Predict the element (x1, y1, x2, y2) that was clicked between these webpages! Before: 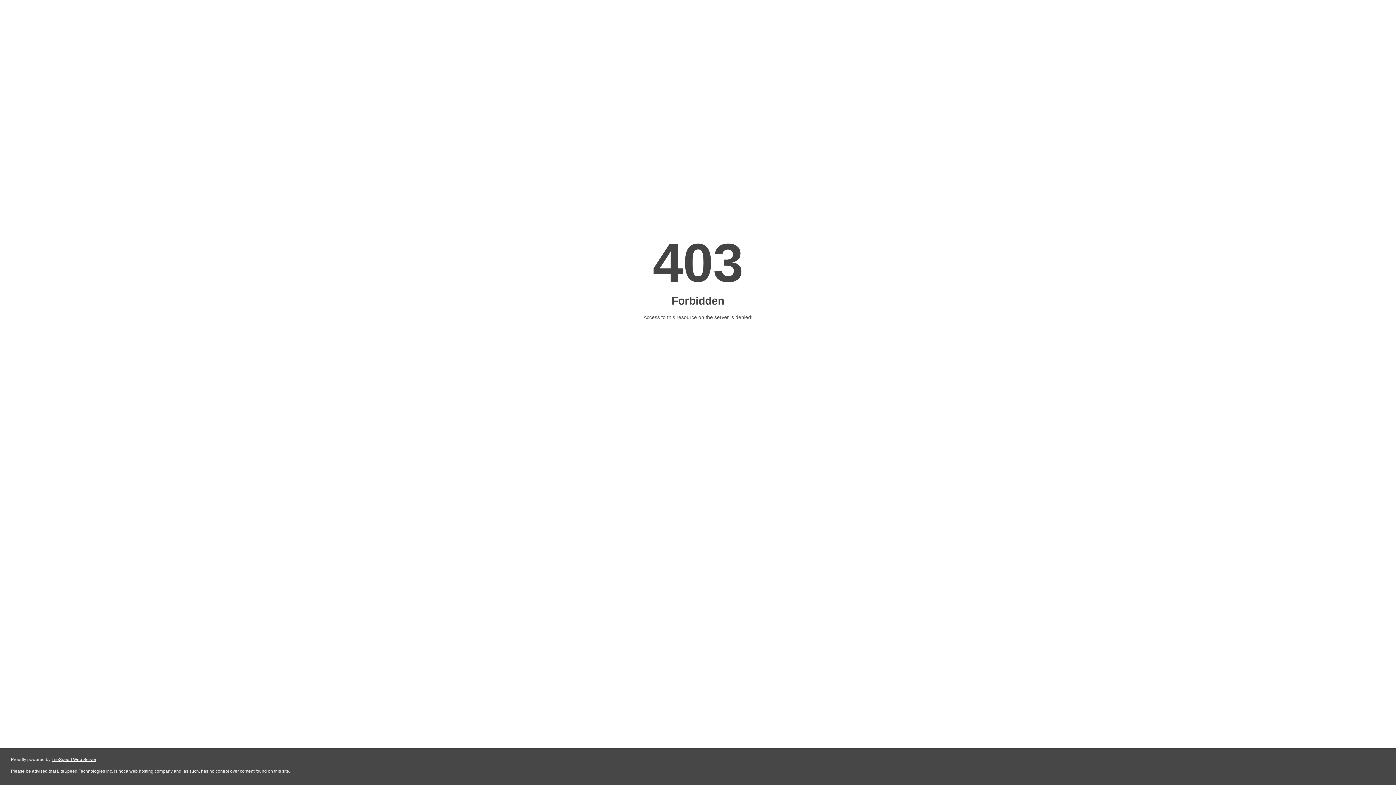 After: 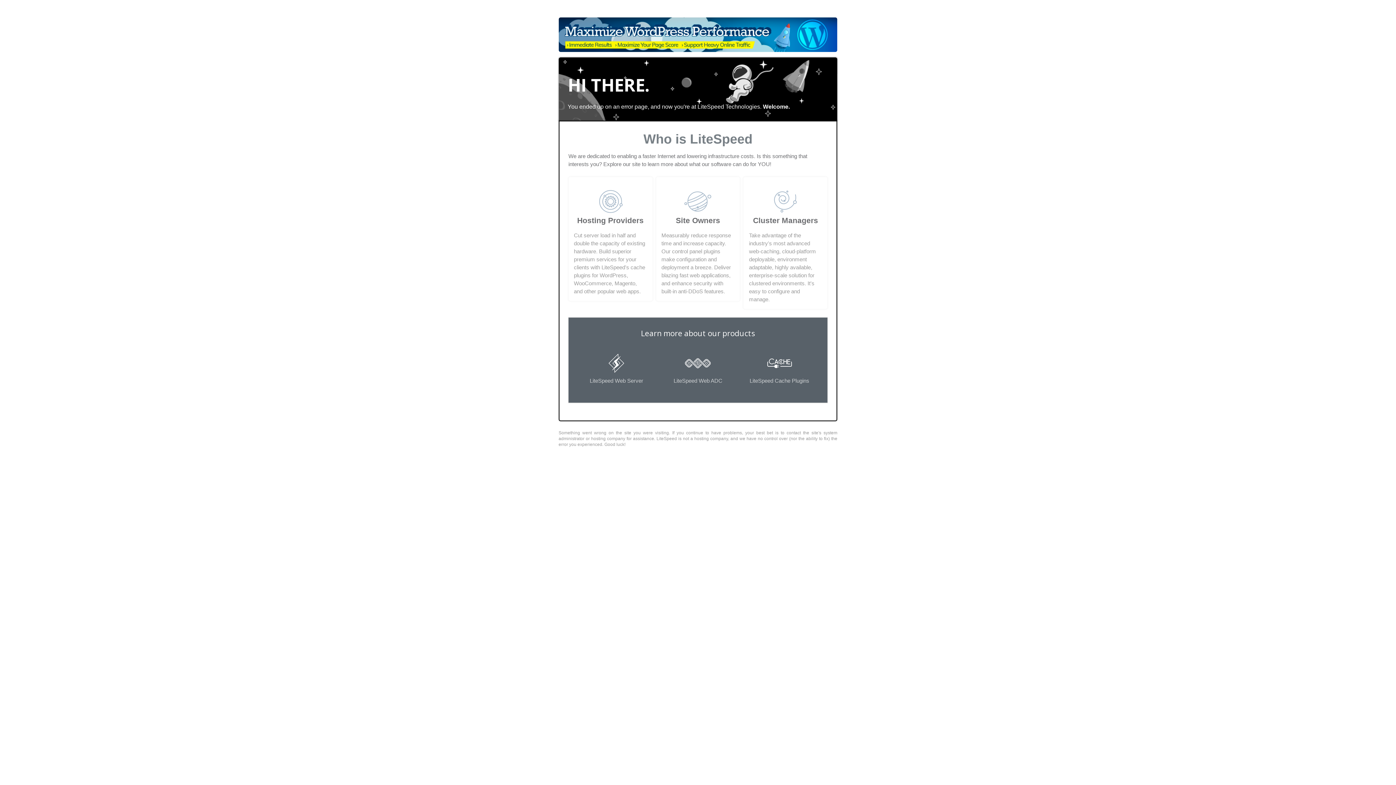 Action: bbox: (51, 757, 96, 762) label: LiteSpeed Web Server